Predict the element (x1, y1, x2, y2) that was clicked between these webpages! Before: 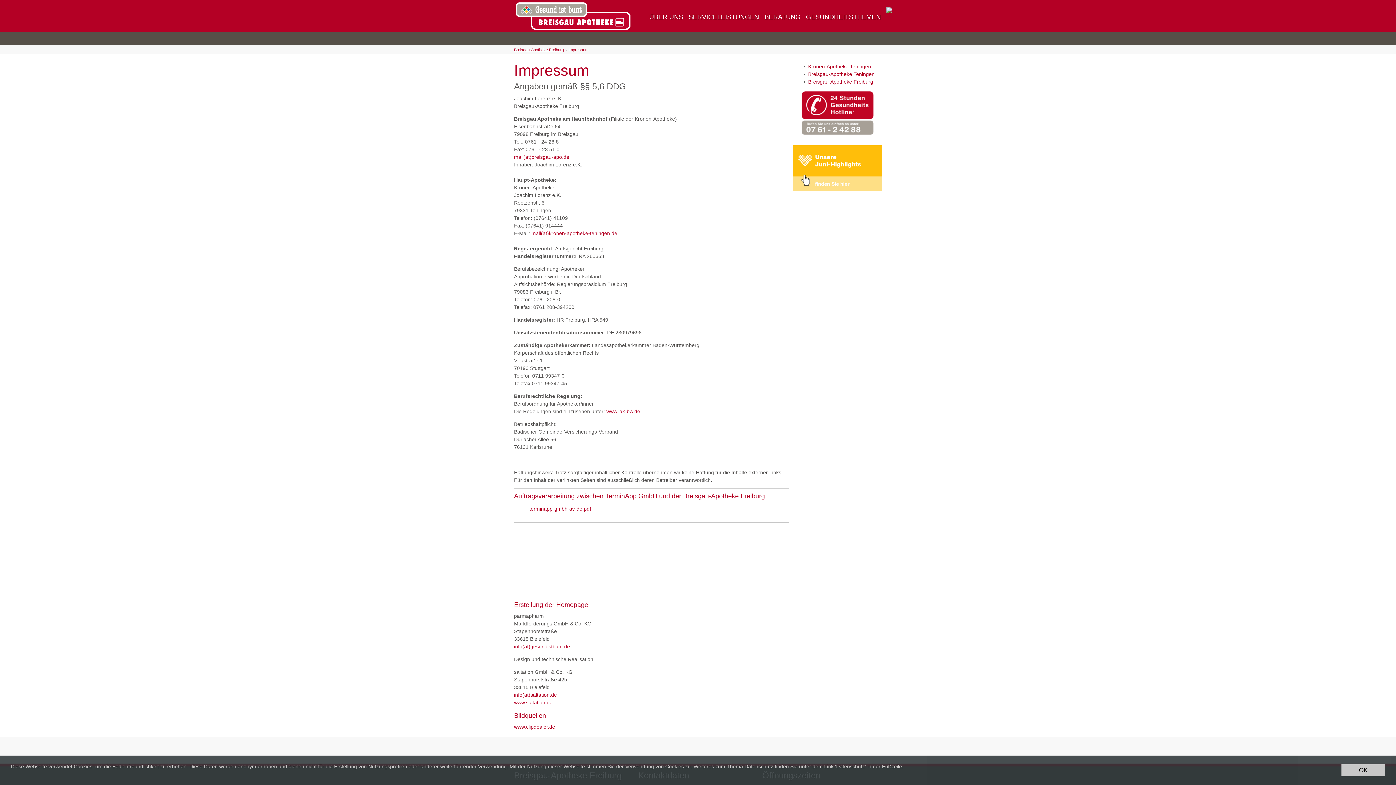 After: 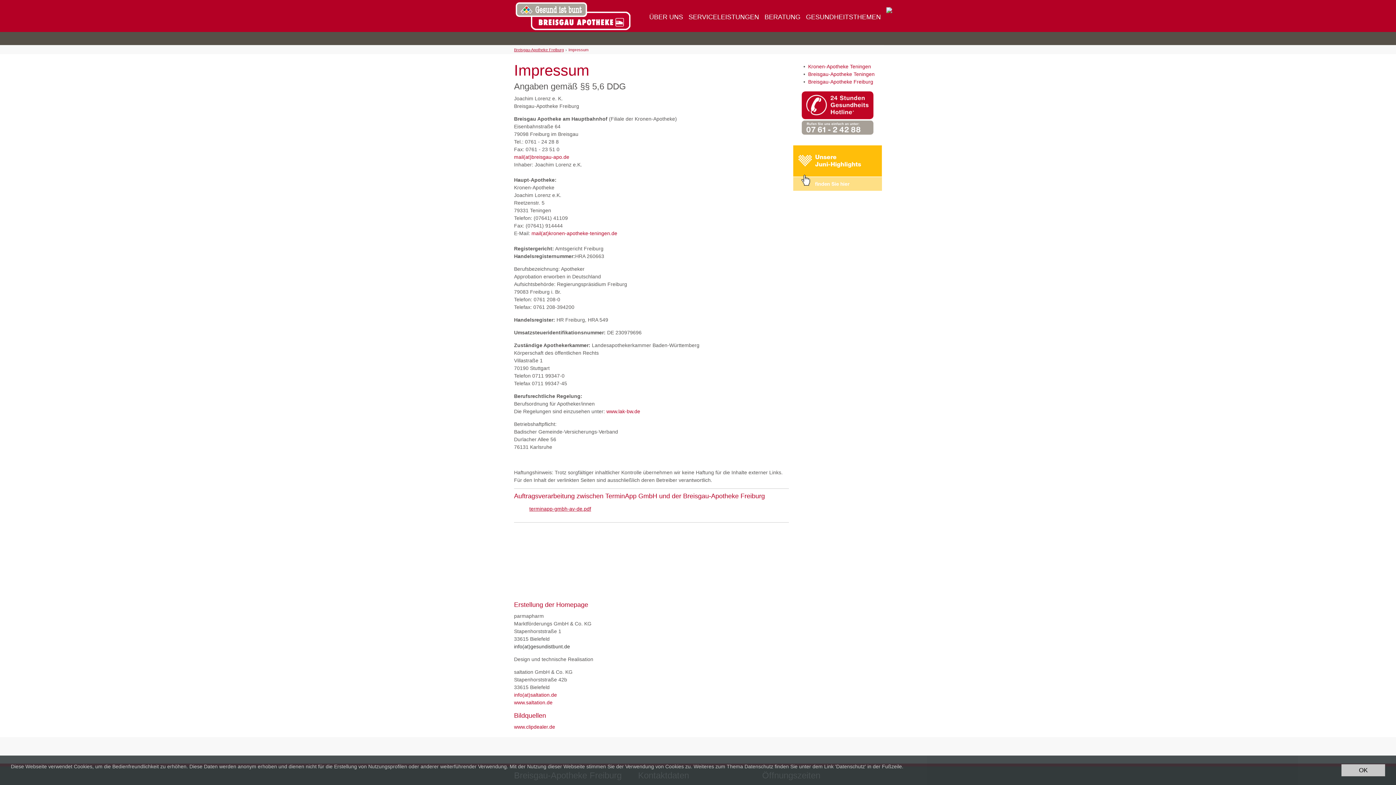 Action: bbox: (514, 644, 570, 649) label: info(at)gesundistbunt.de